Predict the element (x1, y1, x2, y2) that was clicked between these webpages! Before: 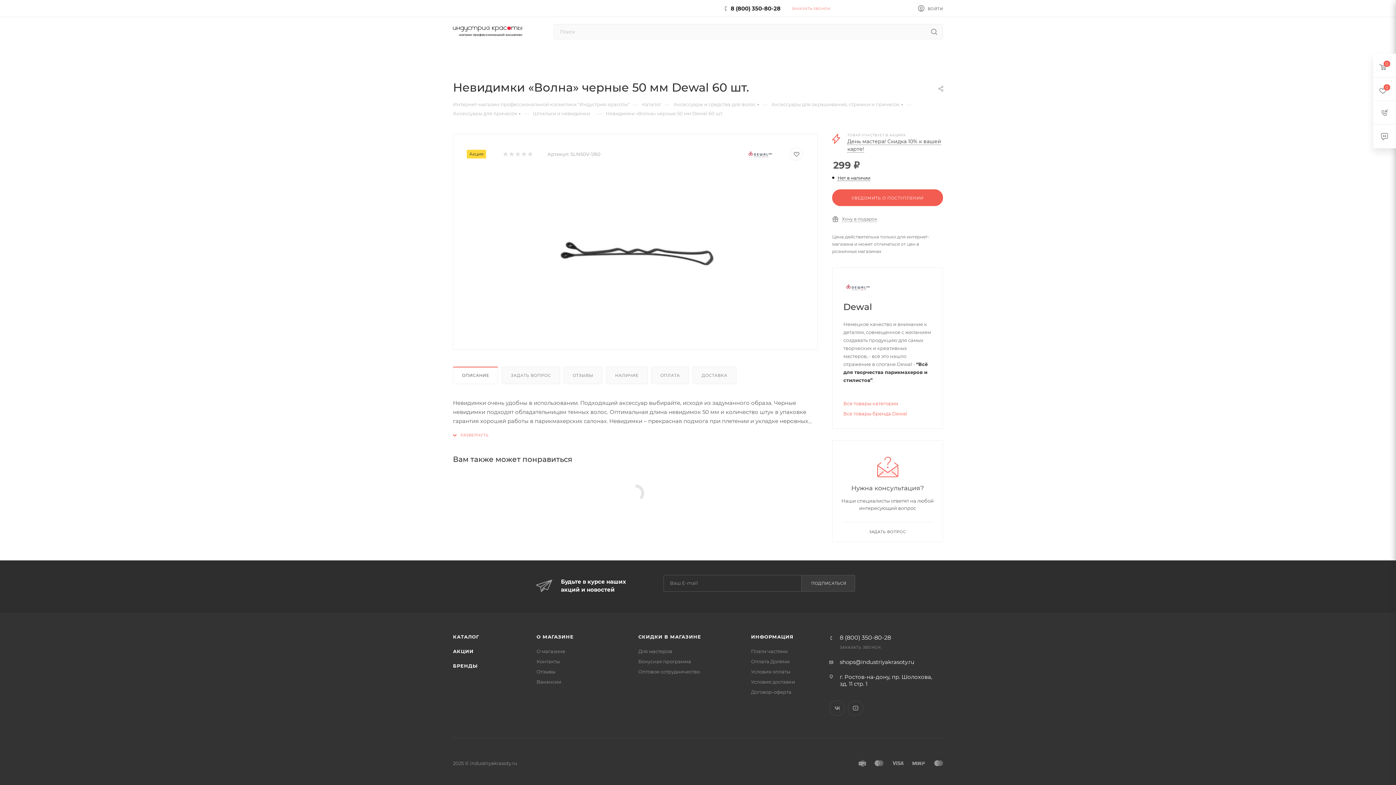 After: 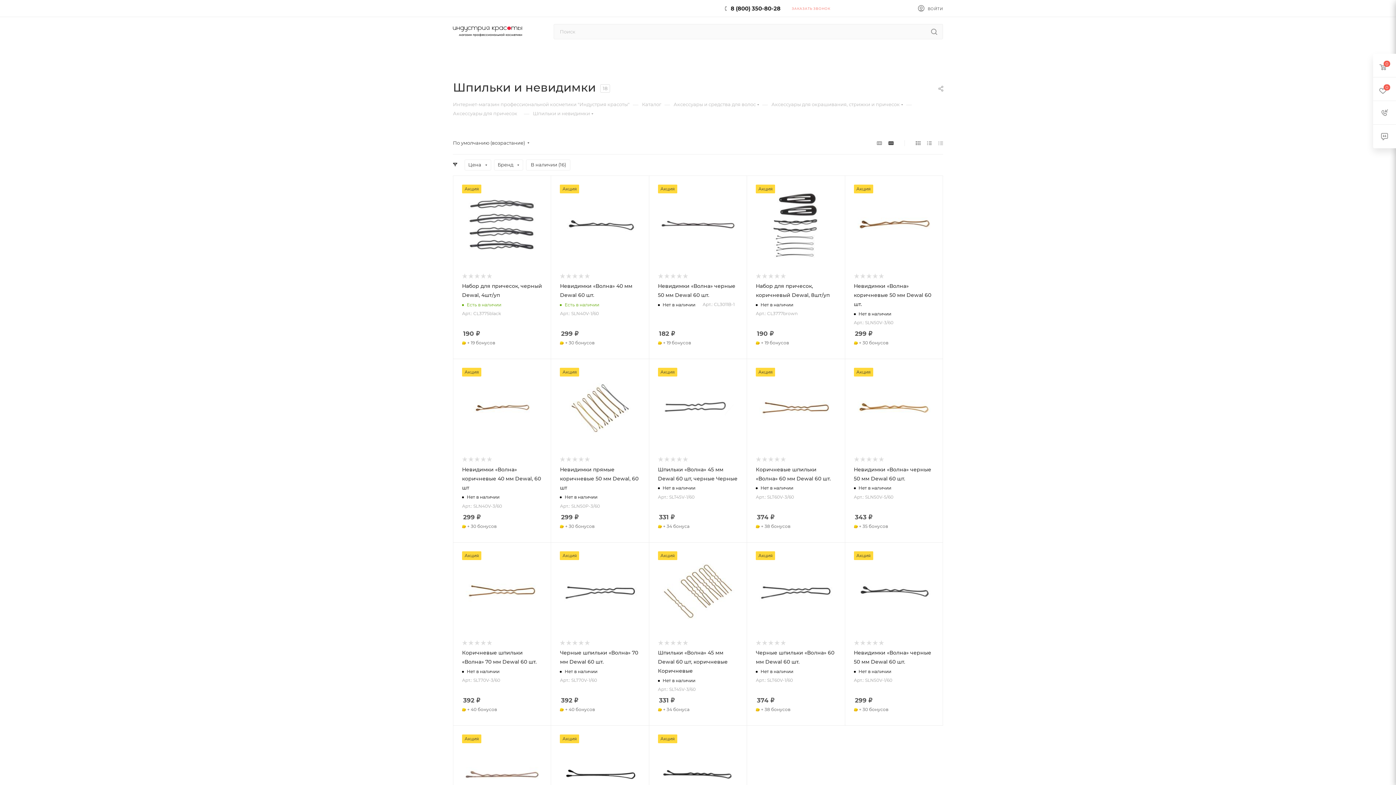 Action: label: Шпильки и невидимки bbox: (533, 109, 590, 116)